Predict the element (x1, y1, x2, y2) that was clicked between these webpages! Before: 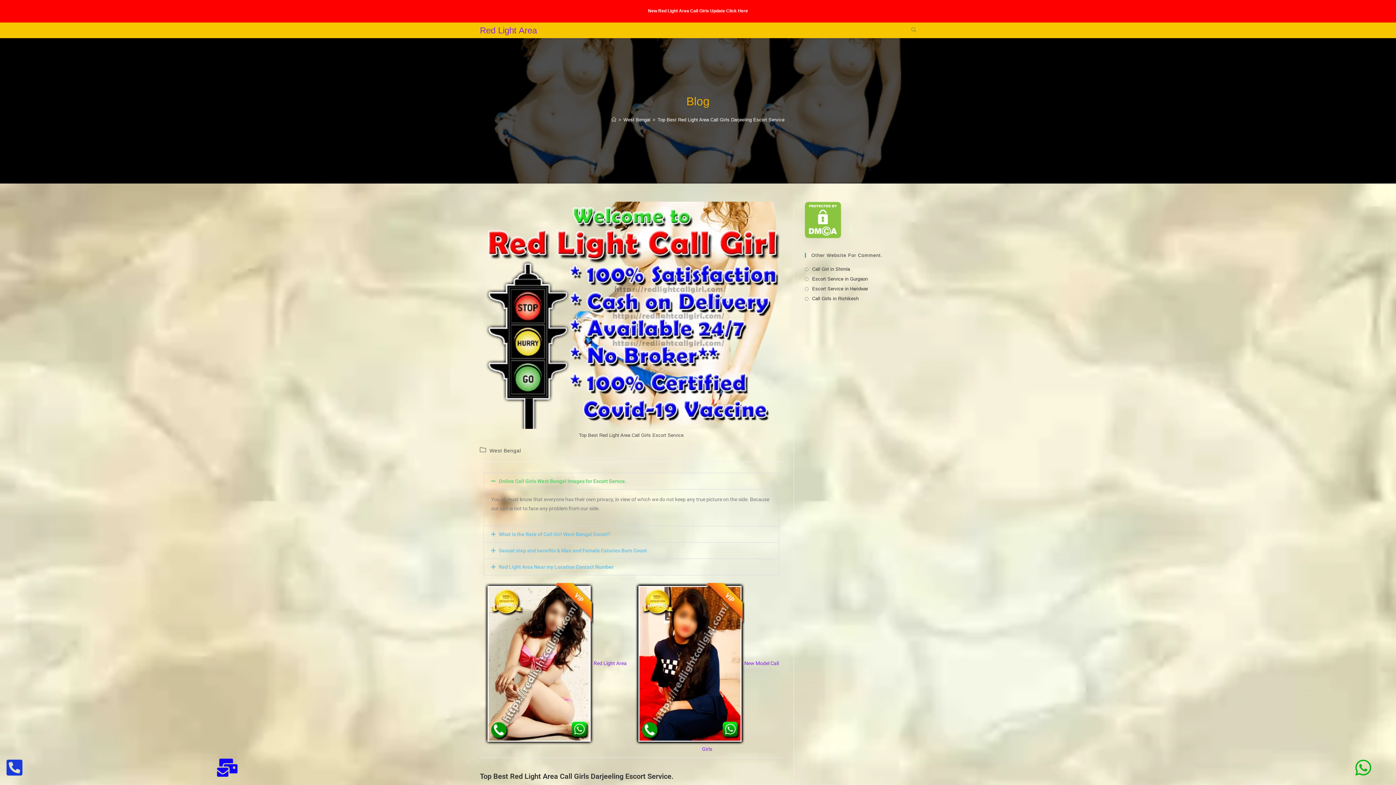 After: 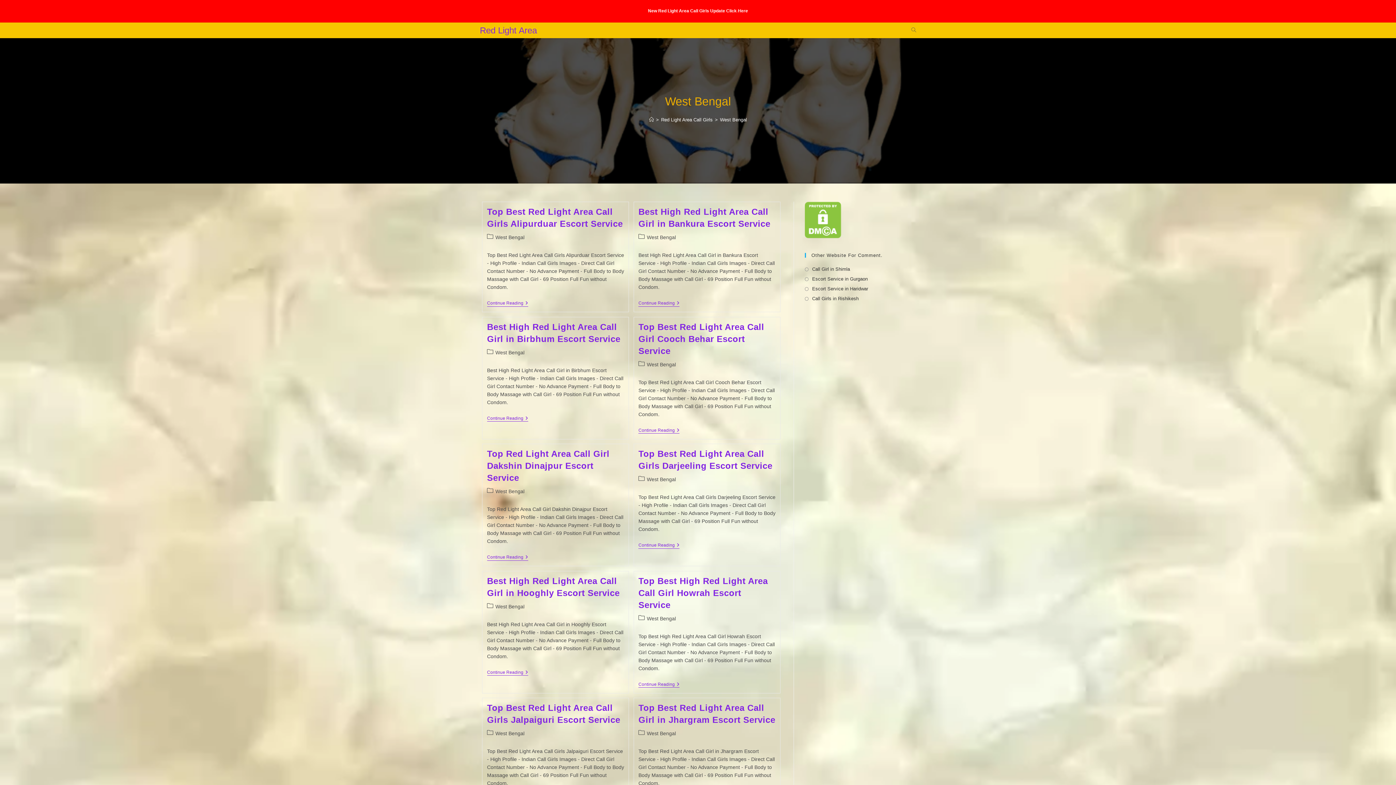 Action: label: West Bengal bbox: (623, 117, 650, 122)